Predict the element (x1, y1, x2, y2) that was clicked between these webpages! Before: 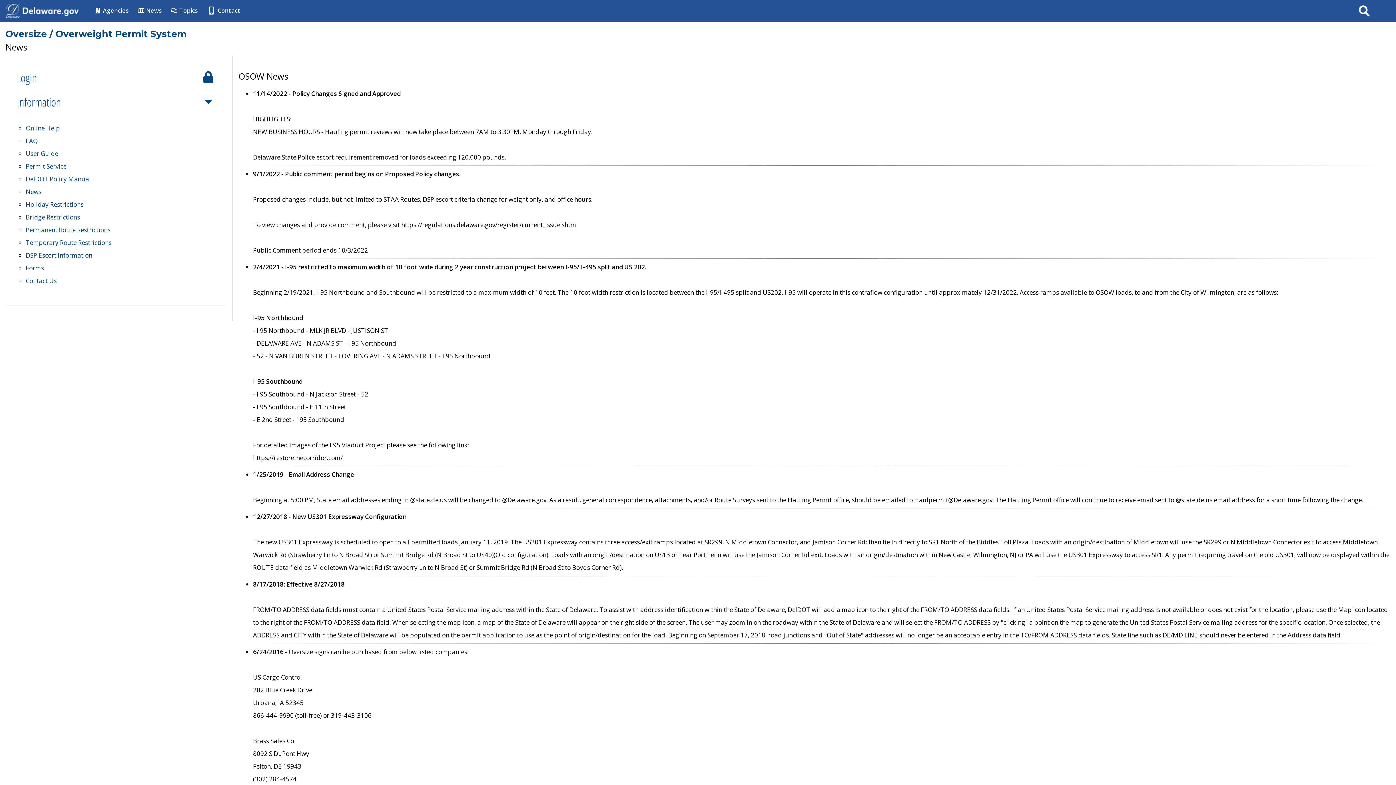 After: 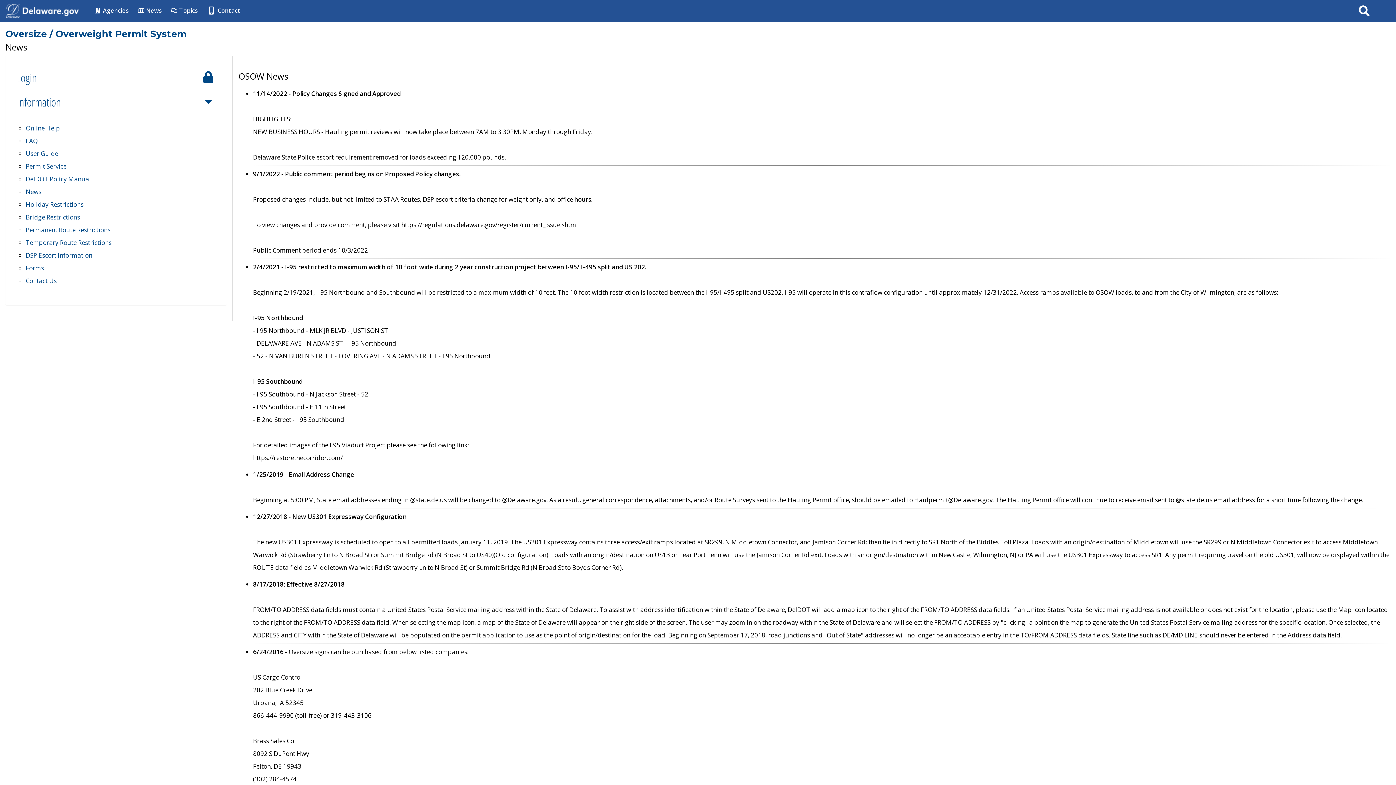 Action: label: News bbox: (25, 187, 41, 196)